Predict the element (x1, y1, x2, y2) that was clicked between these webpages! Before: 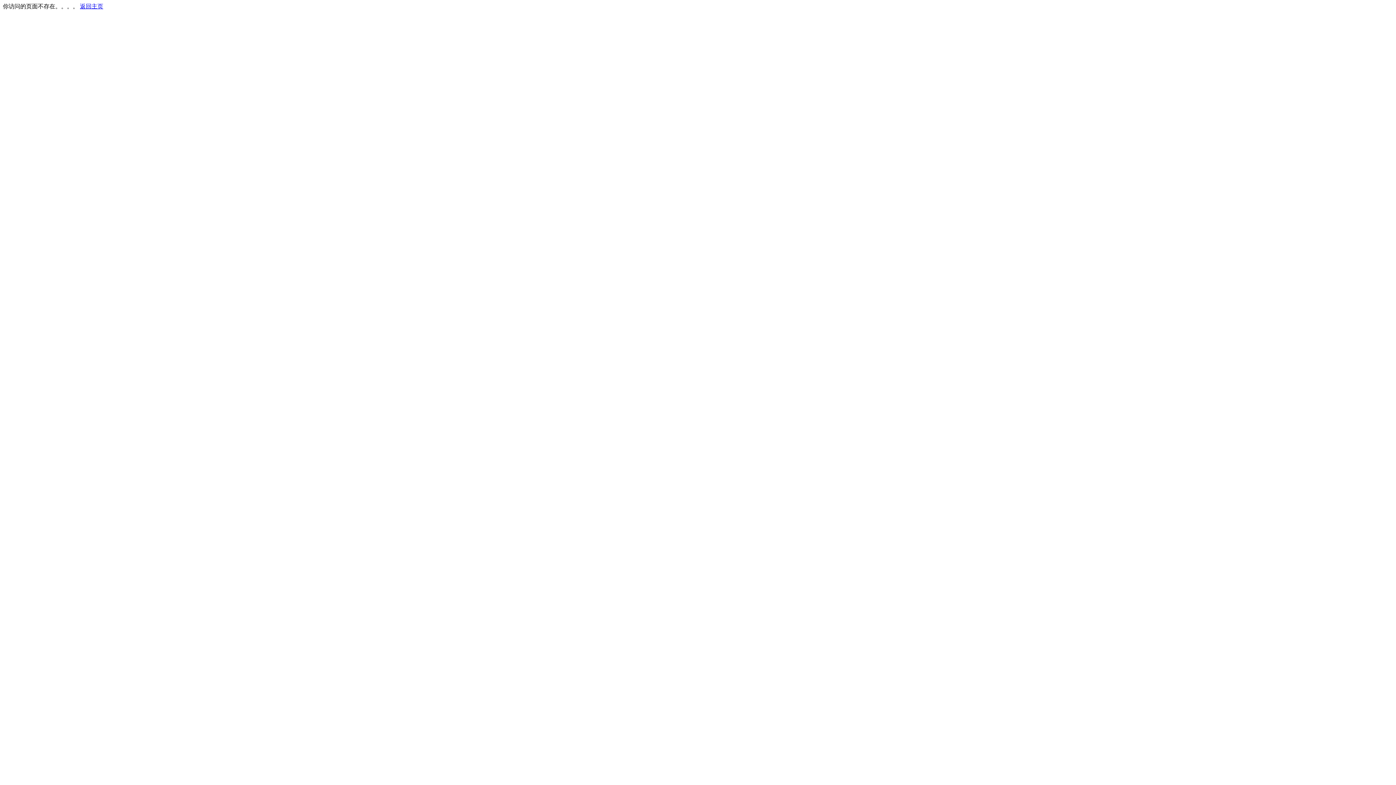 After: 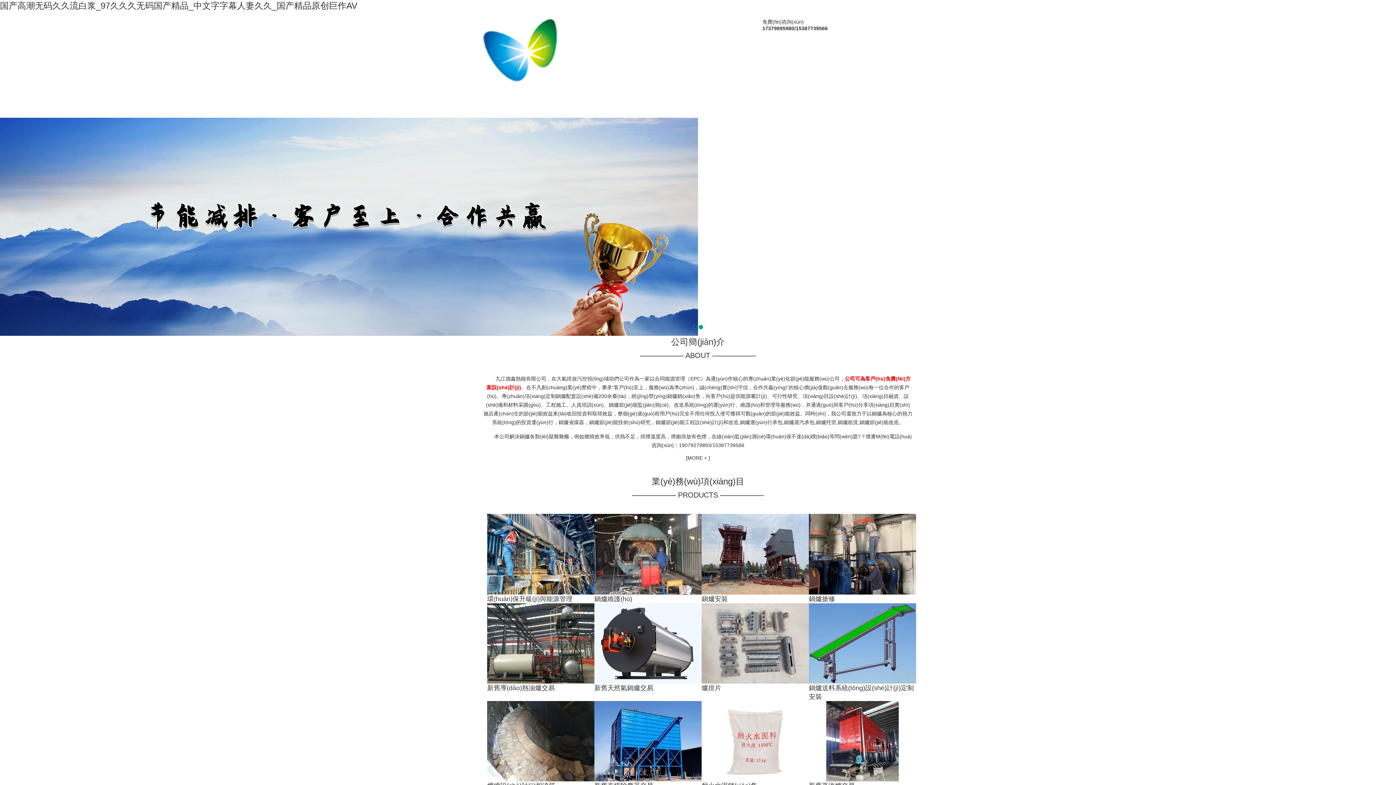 Action: label: 返回主页 bbox: (80, 3, 103, 9)